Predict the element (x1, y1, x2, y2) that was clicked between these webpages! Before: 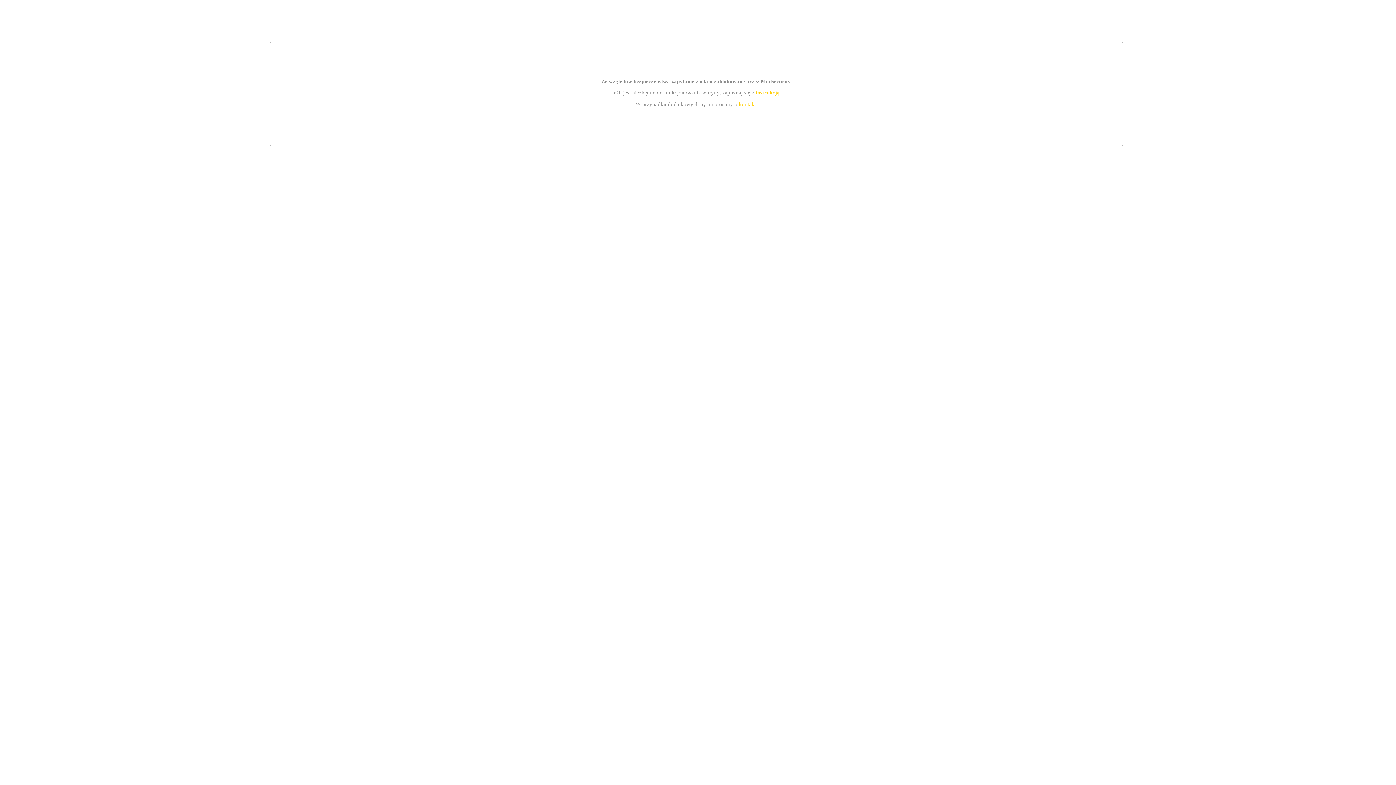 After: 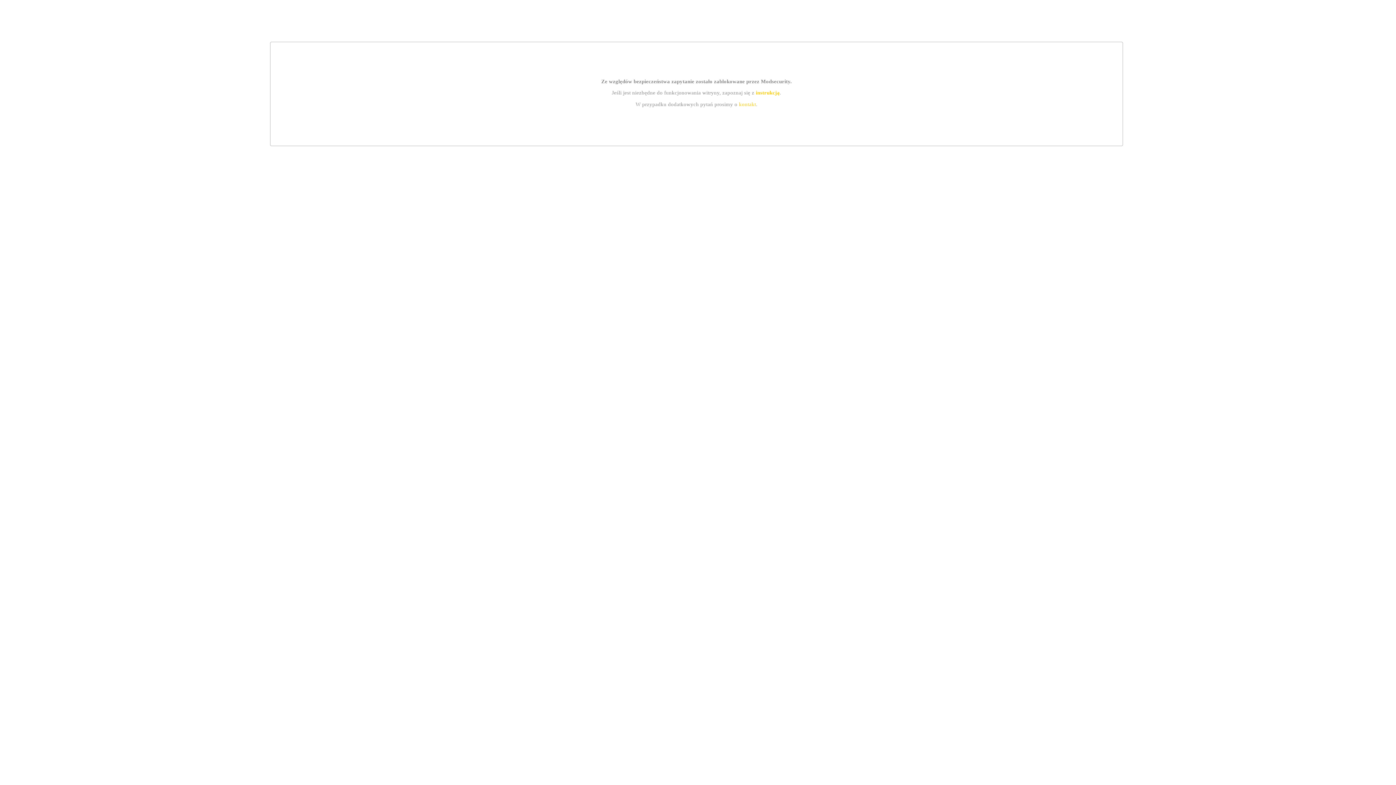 Action: bbox: (755, 89, 779, 95) label: instrukcją